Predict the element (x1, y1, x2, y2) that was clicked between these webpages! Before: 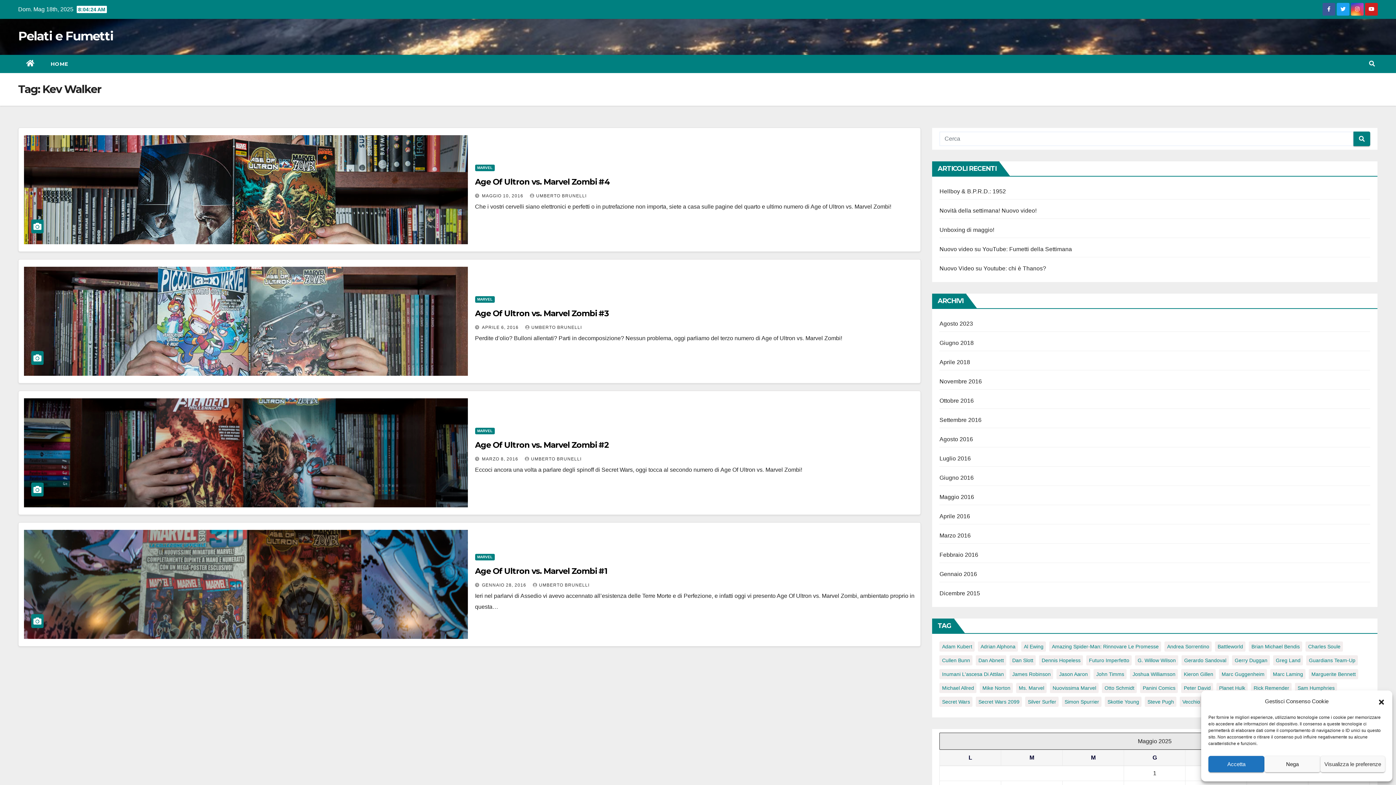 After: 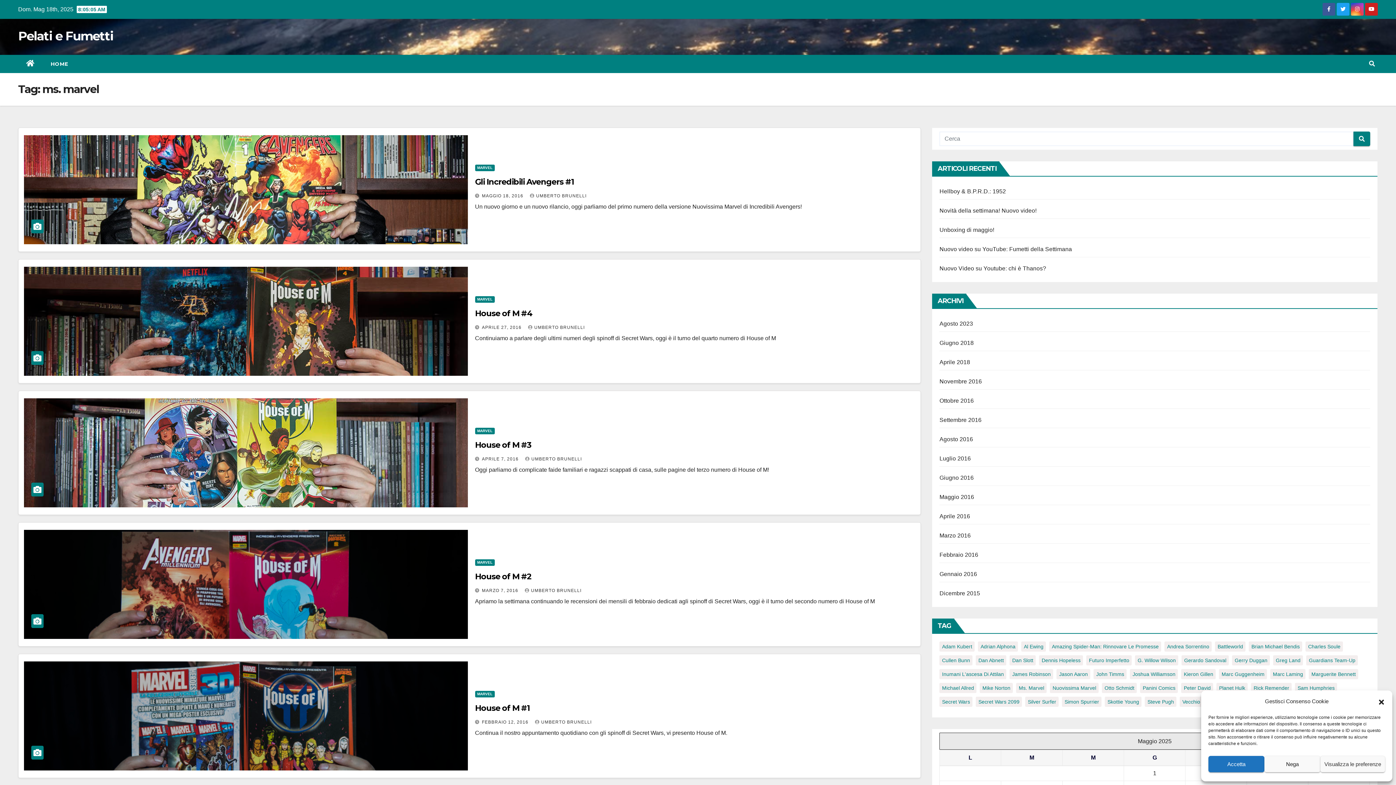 Action: label: ms. marvel (5 elementi) bbox: (1016, 683, 1047, 693)